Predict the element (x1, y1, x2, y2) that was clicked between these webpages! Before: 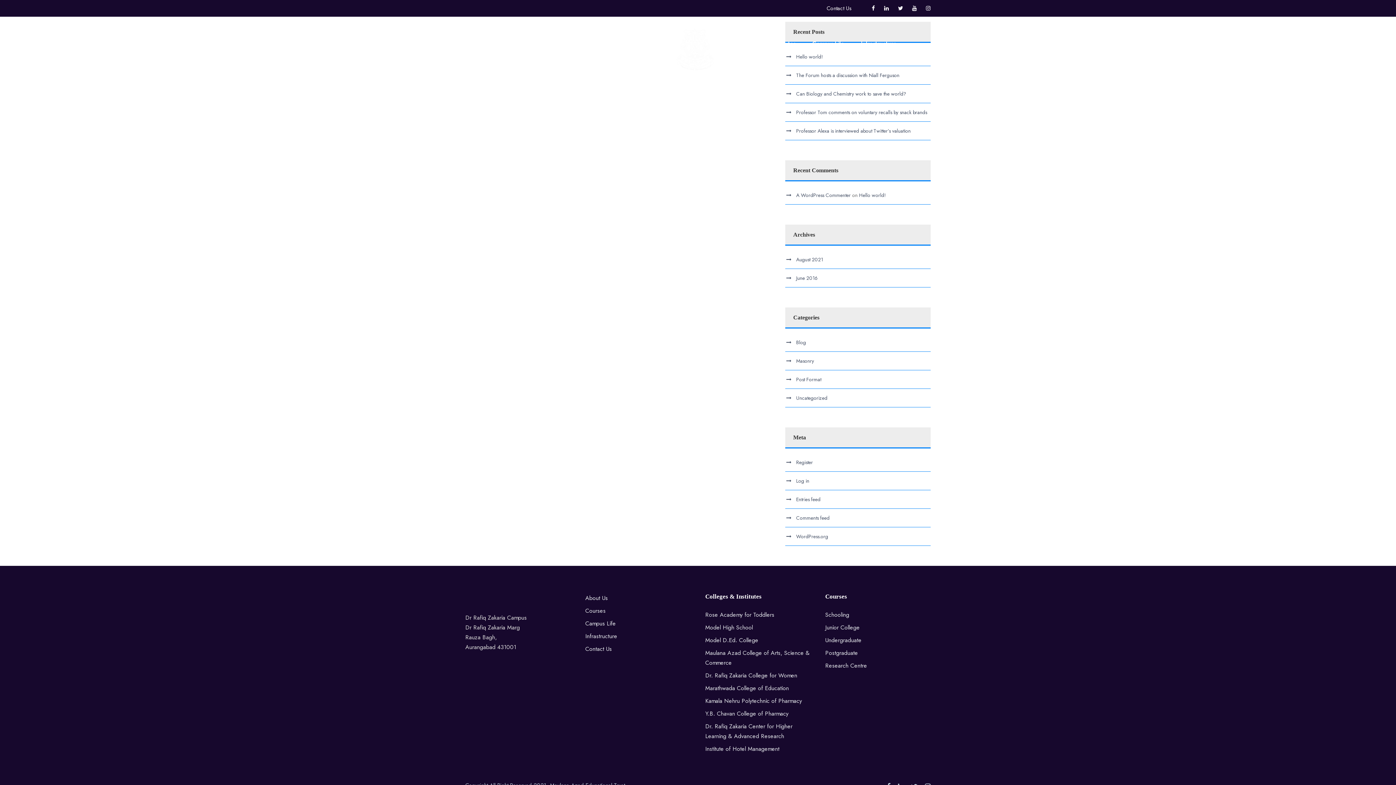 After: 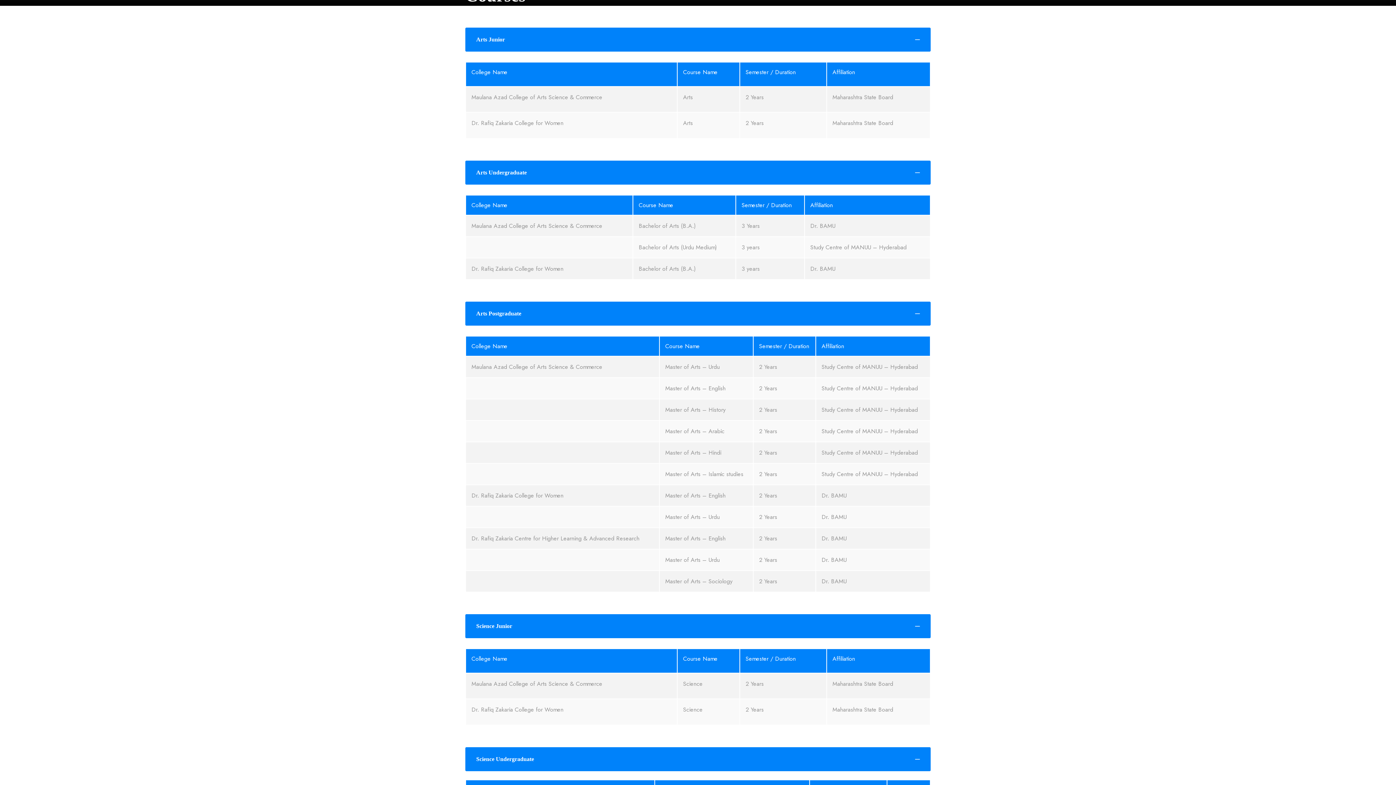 Action: label: Junior College bbox: (825, 623, 860, 632)